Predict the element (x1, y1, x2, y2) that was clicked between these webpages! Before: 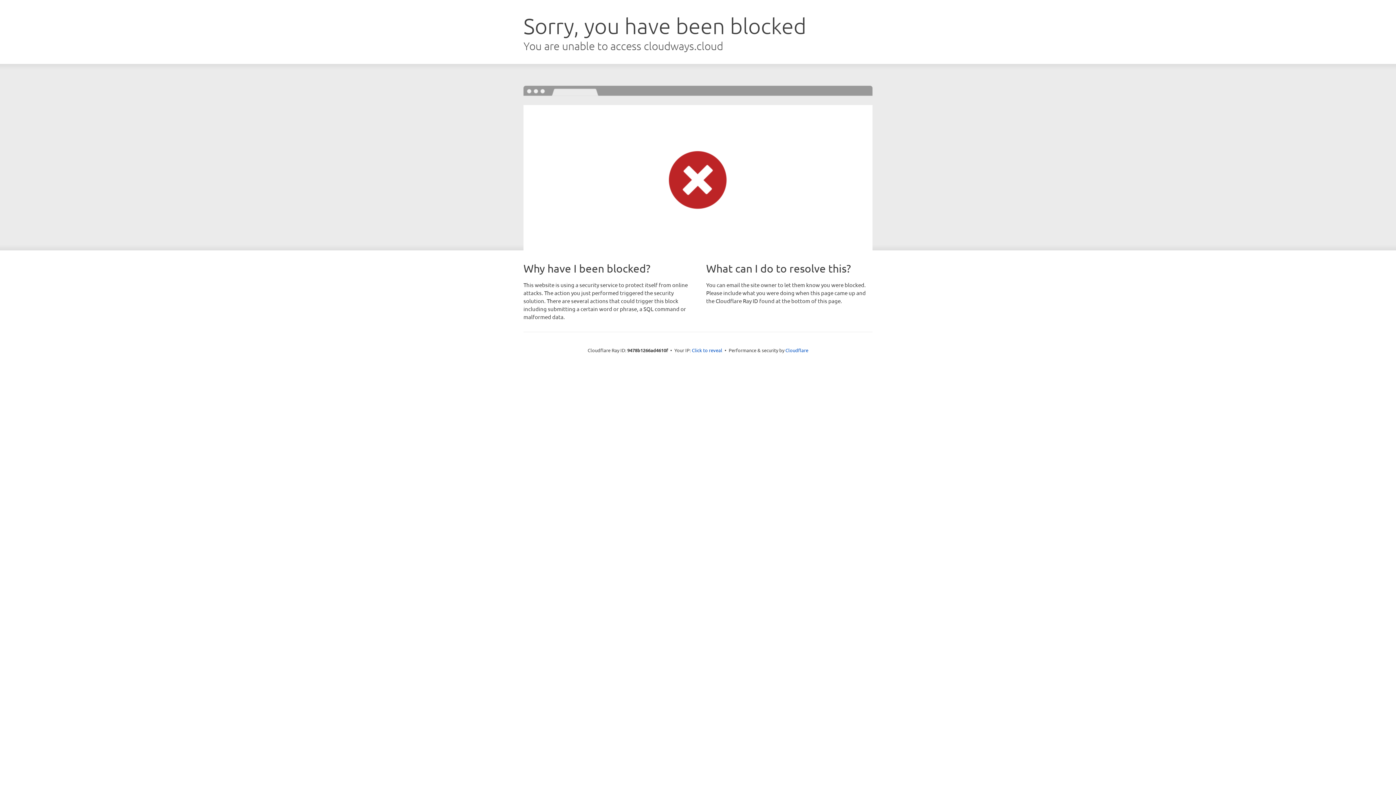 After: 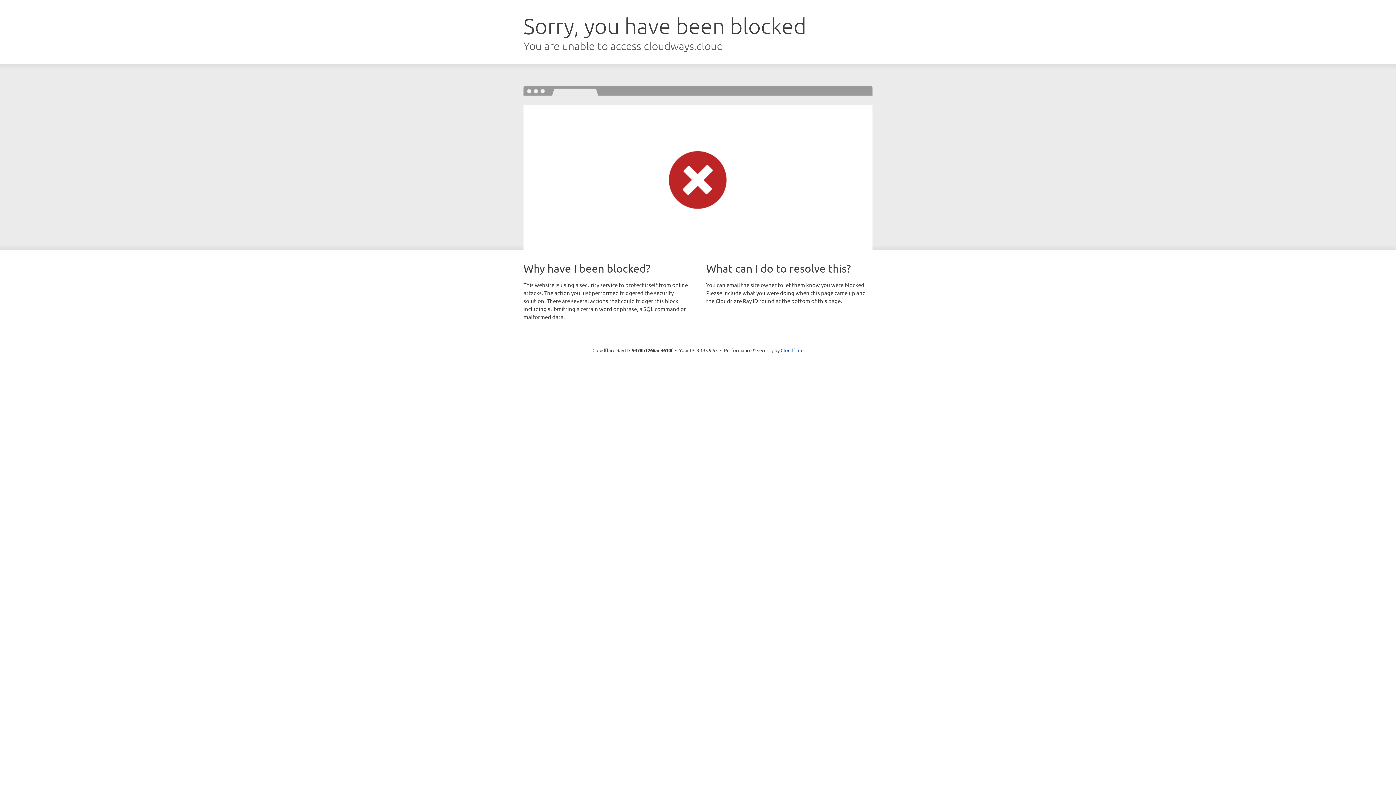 Action: label: Click to reveal bbox: (692, 346, 722, 353)